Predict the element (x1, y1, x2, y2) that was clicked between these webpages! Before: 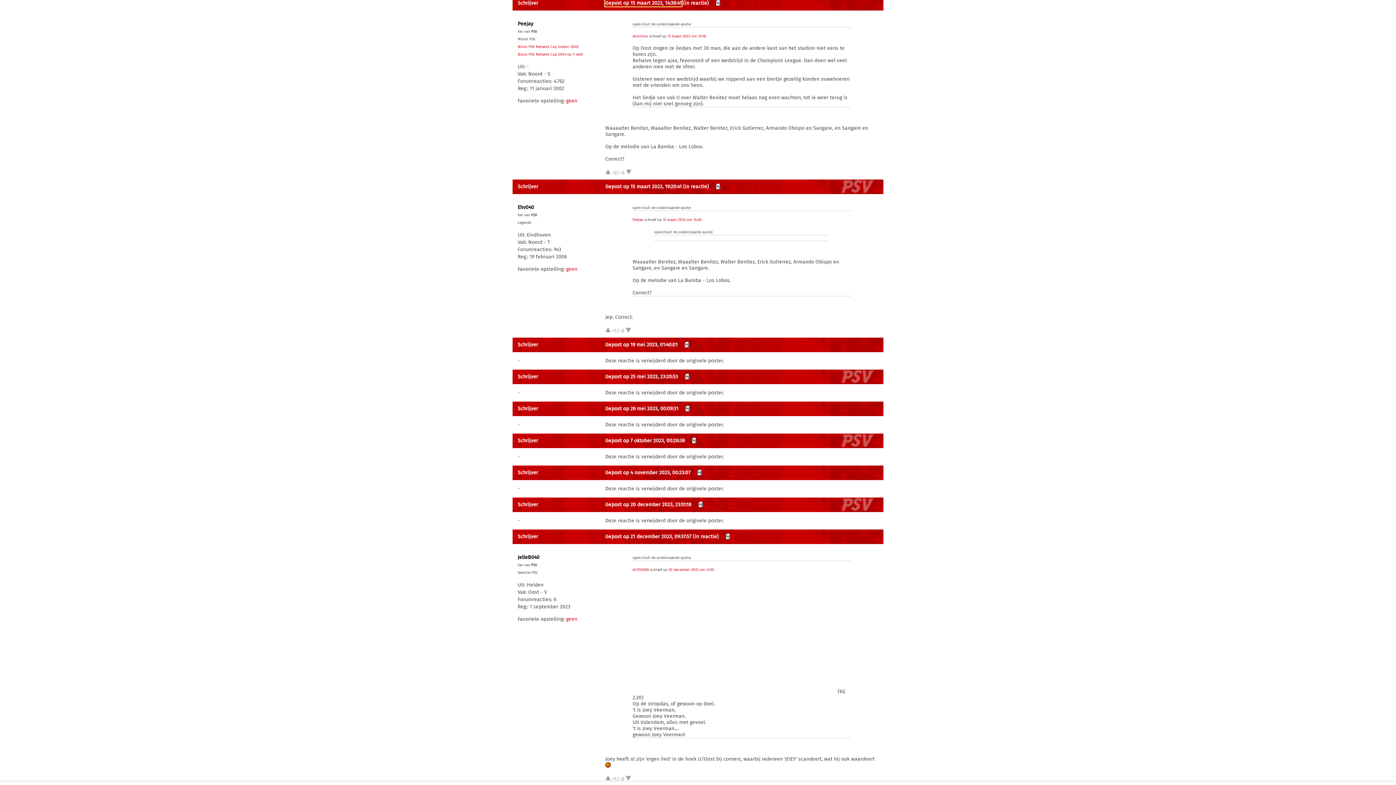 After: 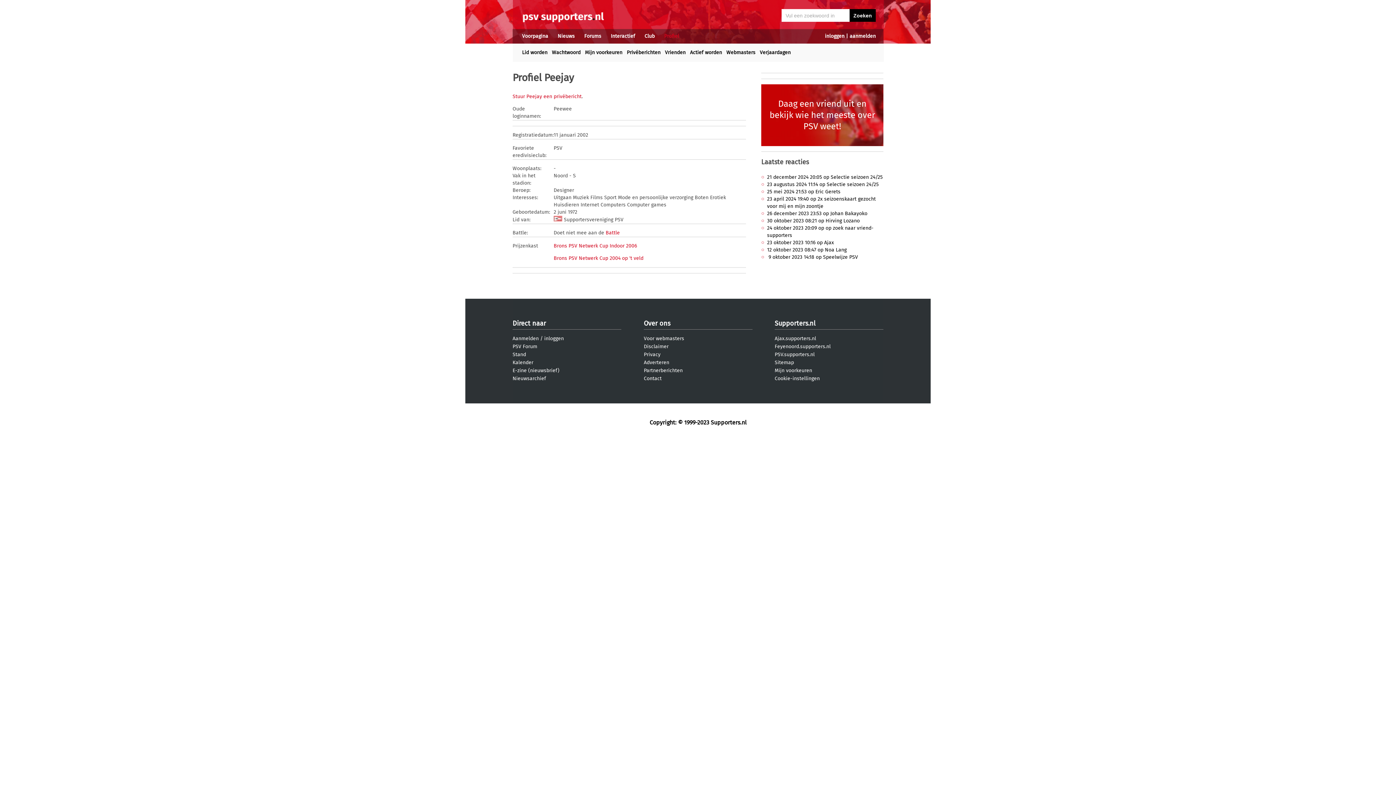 Action: label: Peejay bbox: (632, 217, 643, 222)